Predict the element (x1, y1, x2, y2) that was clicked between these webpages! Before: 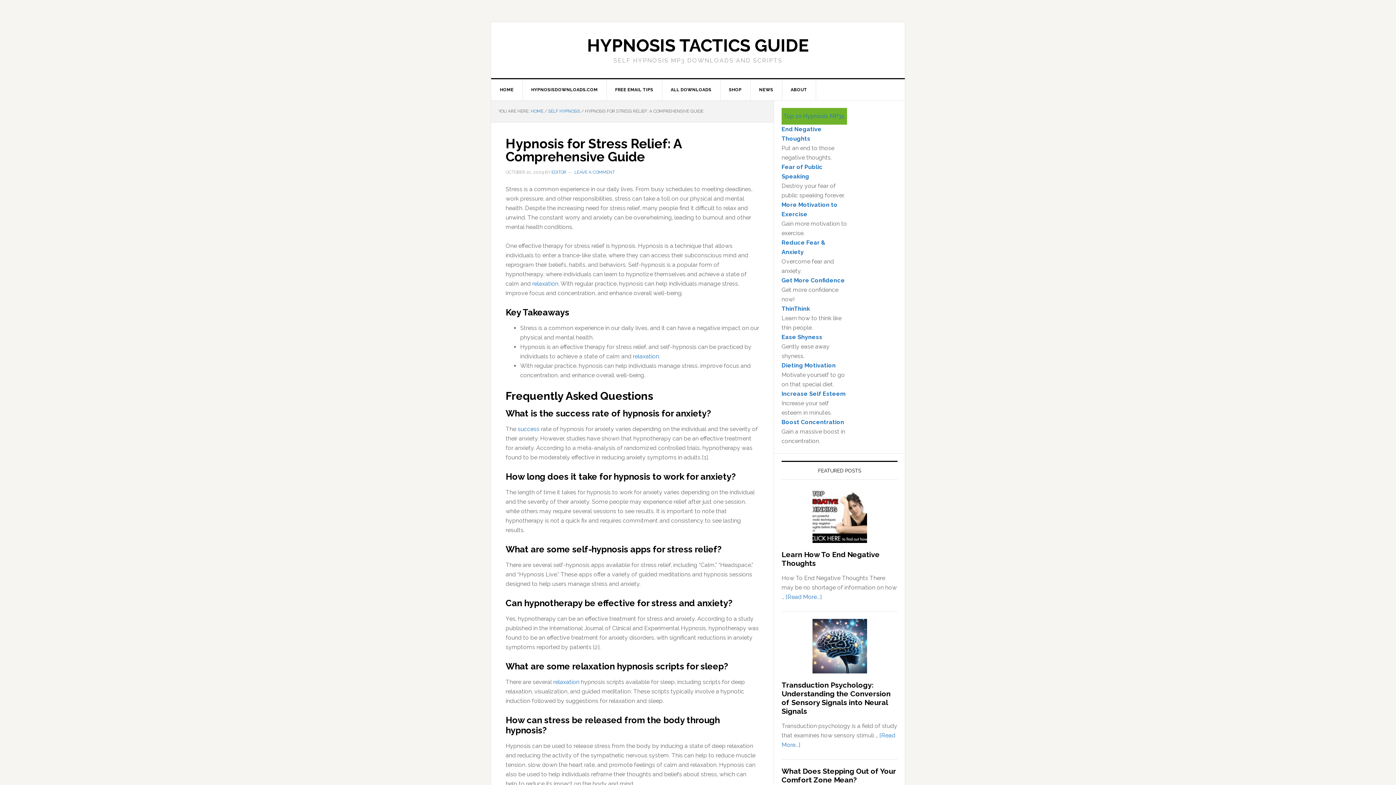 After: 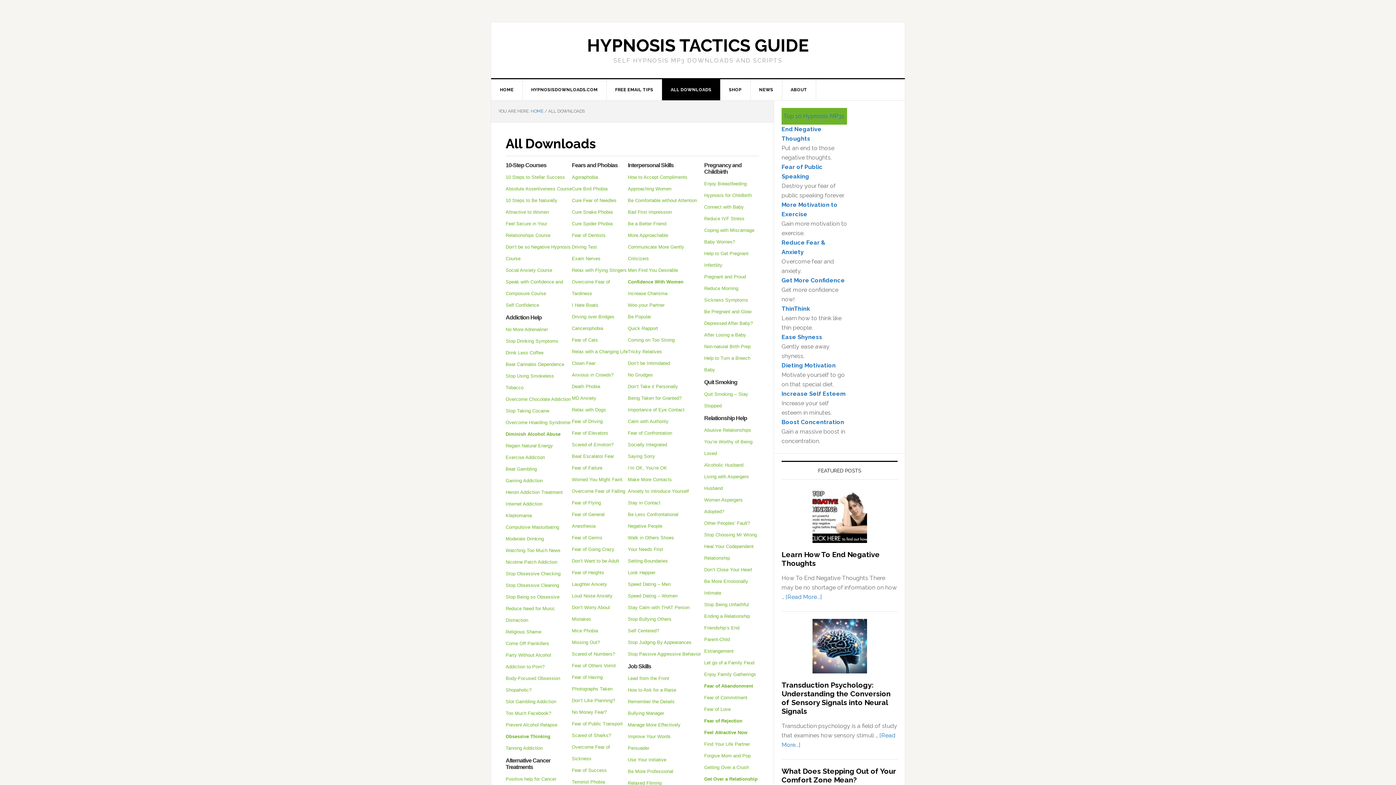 Action: bbox: (662, 79, 720, 100) label: ALL DOWNLOADS